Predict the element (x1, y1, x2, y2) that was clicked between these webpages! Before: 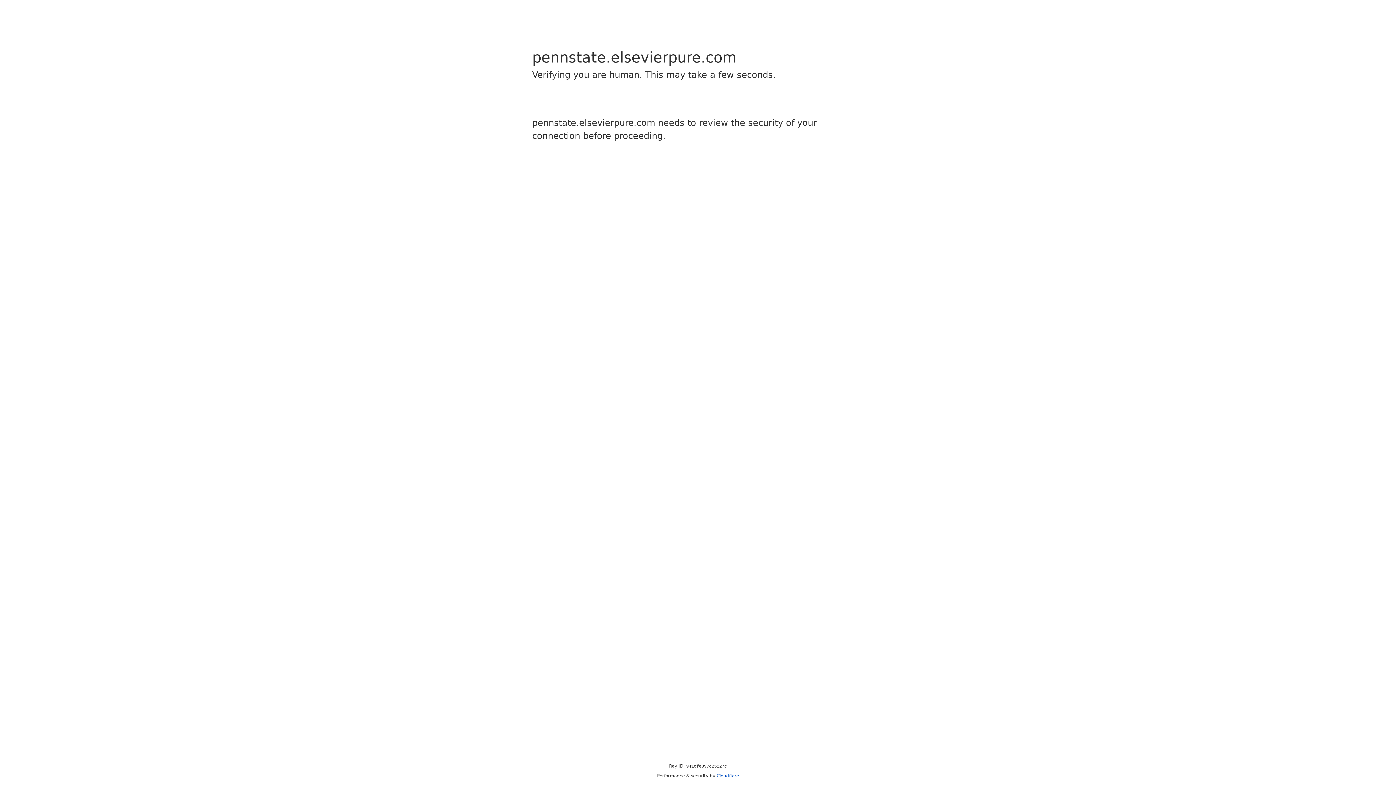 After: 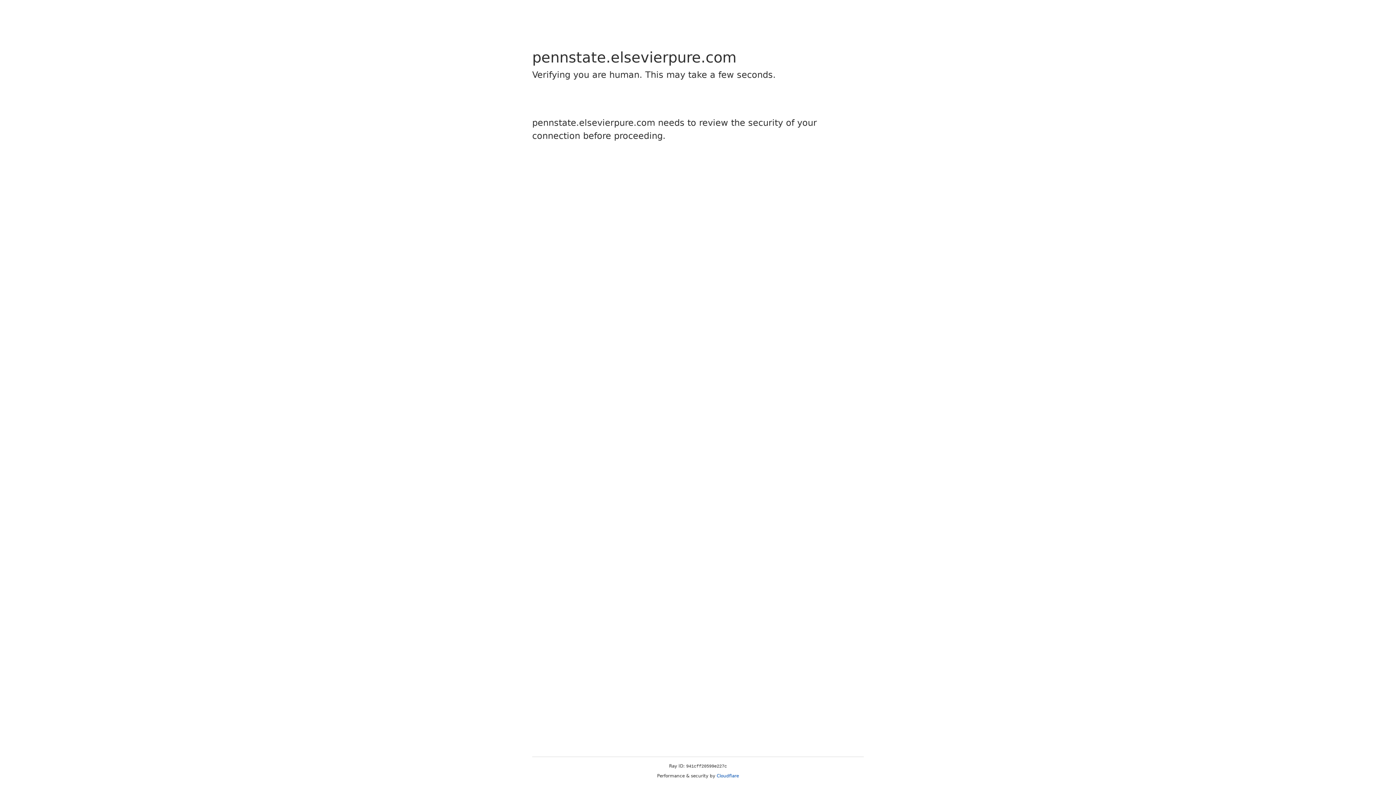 Action: bbox: (716, 773, 739, 778) label: Cloudflare